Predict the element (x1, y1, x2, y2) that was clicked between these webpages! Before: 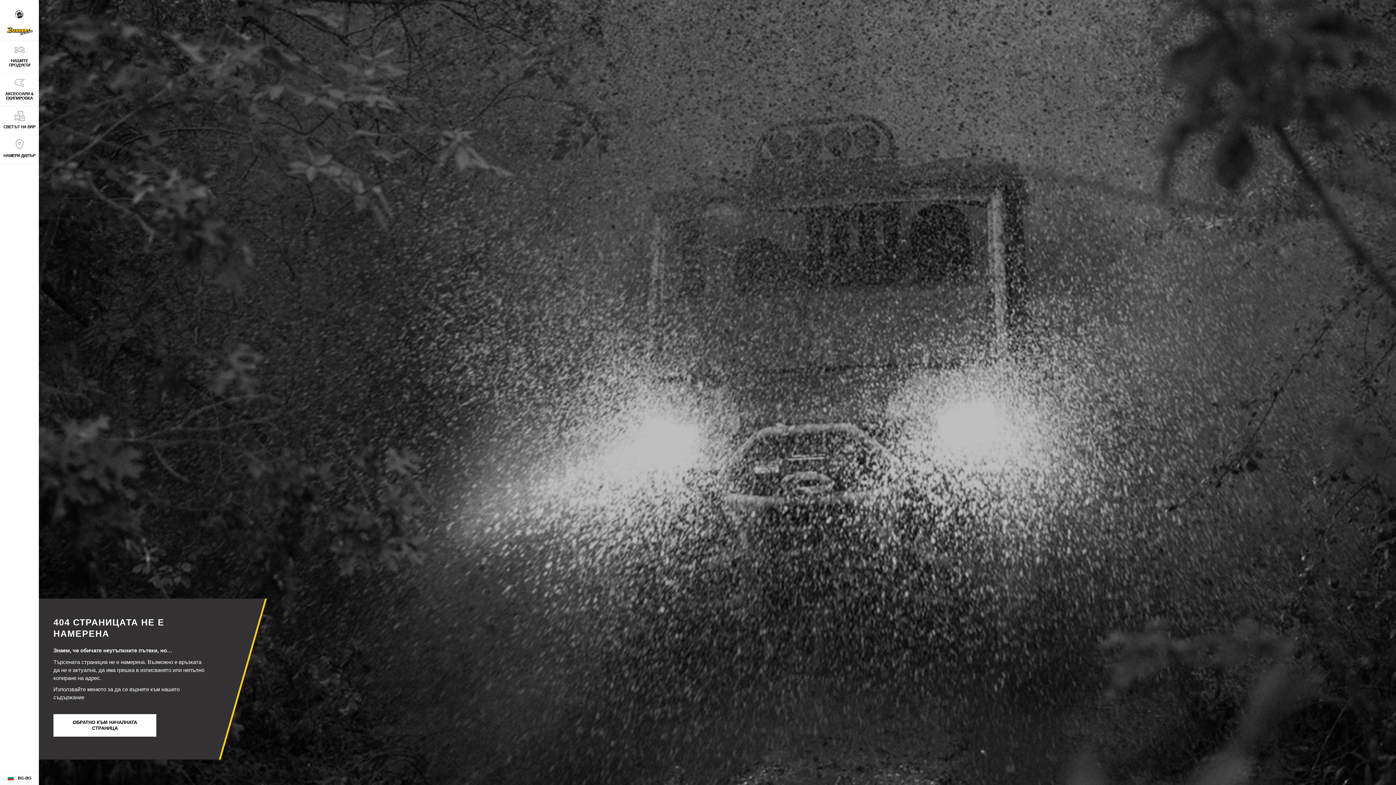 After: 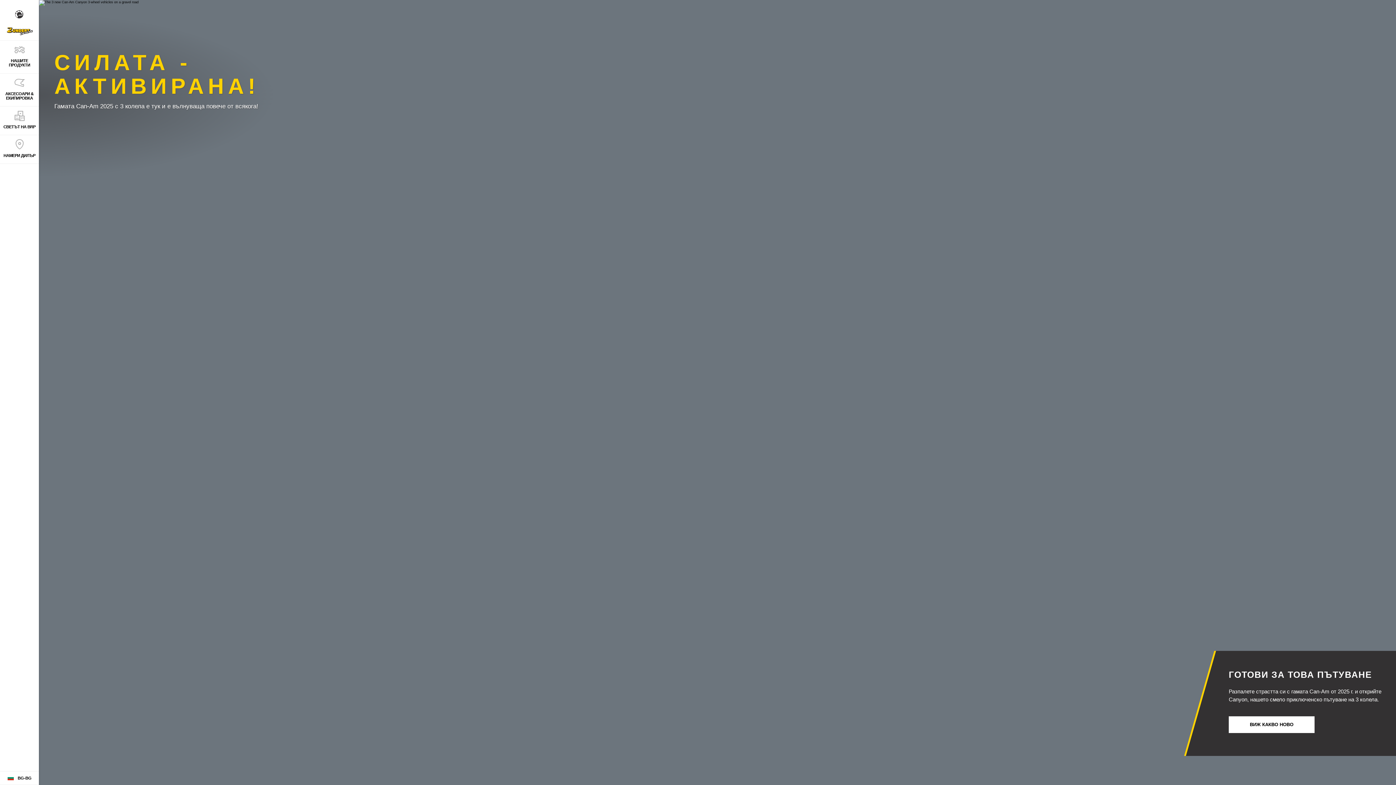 Action: label: ОБРАТНО КЪМ НАЧАЛНАТА СТРАНИЦА bbox: (53, 714, 156, 737)